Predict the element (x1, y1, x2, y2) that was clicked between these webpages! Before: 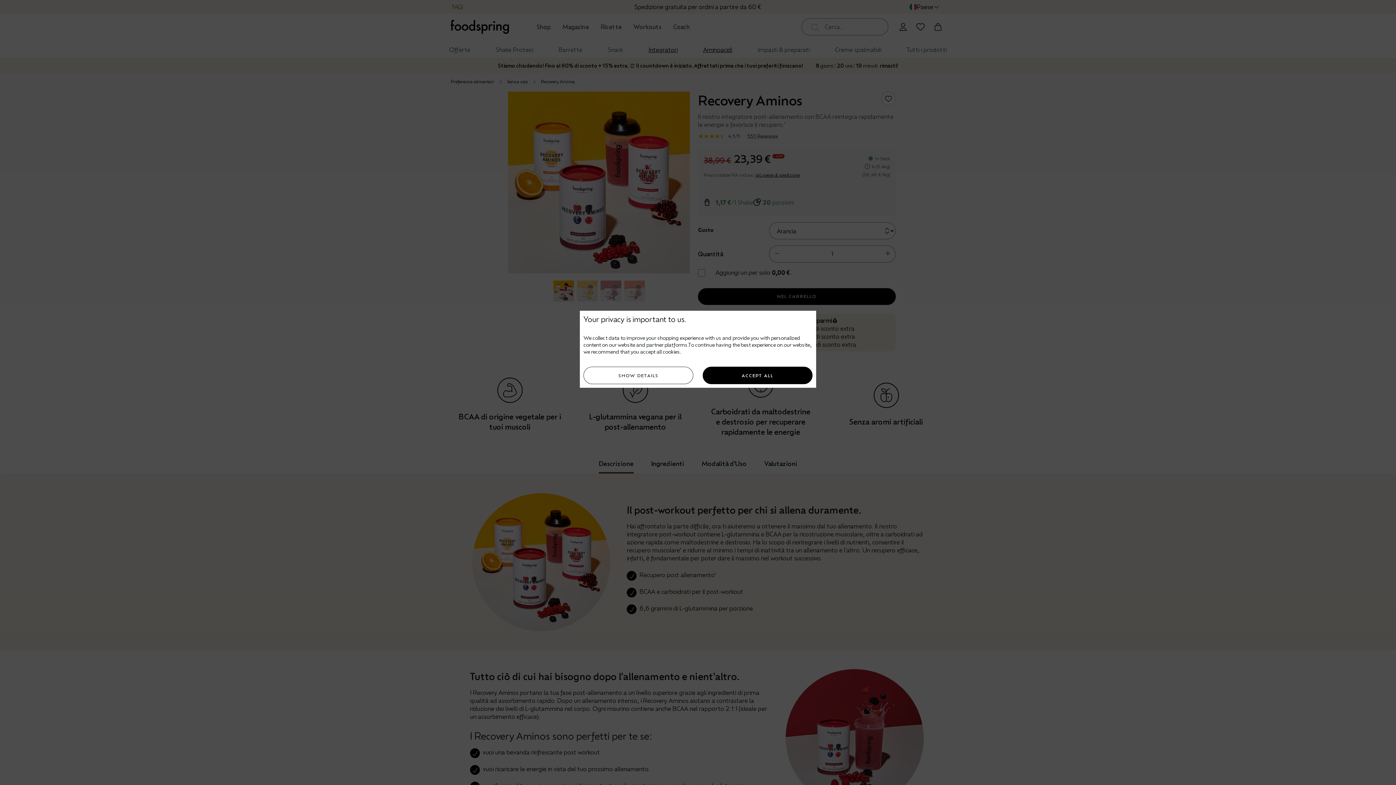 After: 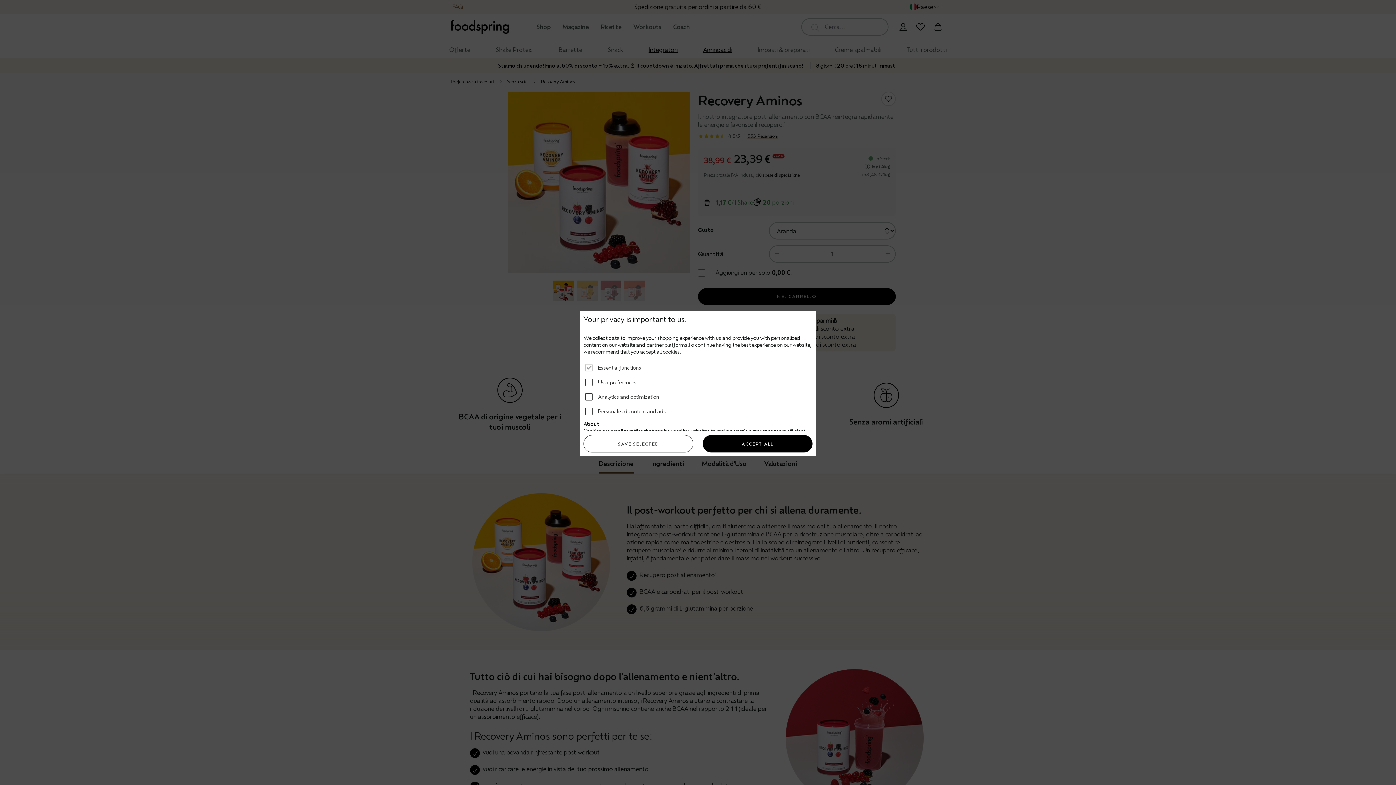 Action: label: SHOW DETAILS bbox: (583, 366, 693, 384)